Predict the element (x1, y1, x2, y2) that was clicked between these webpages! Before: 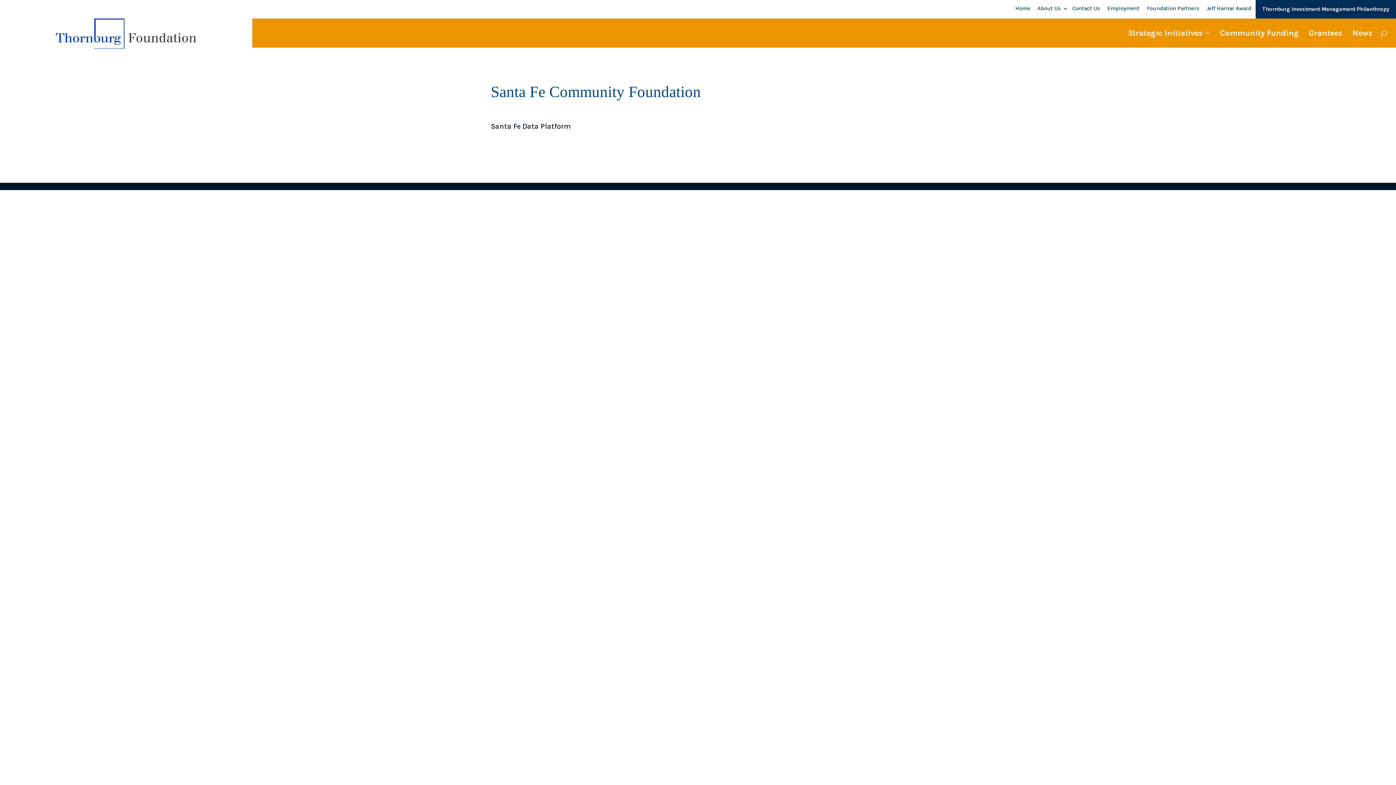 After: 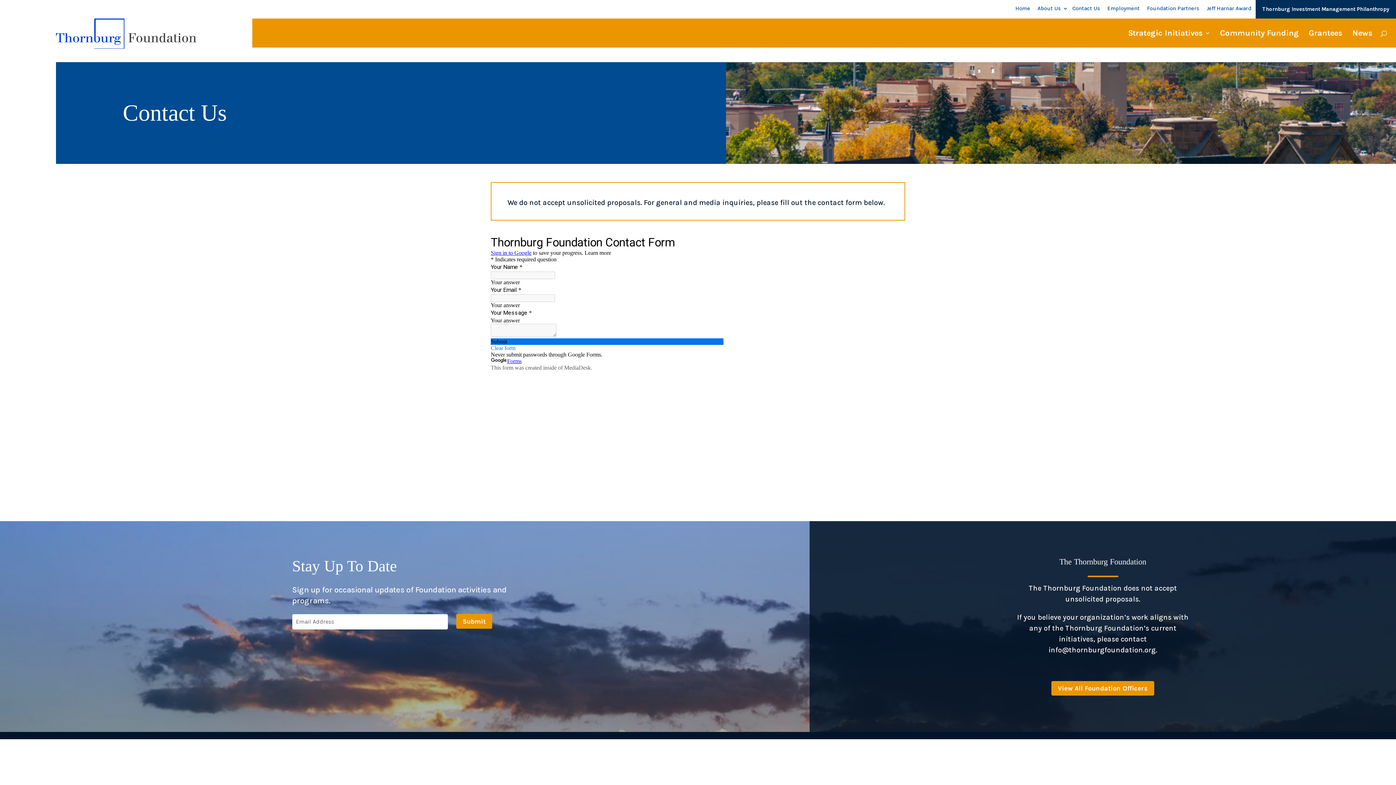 Action: label: Contact Us bbox: (1069, 0, 1103, 17)